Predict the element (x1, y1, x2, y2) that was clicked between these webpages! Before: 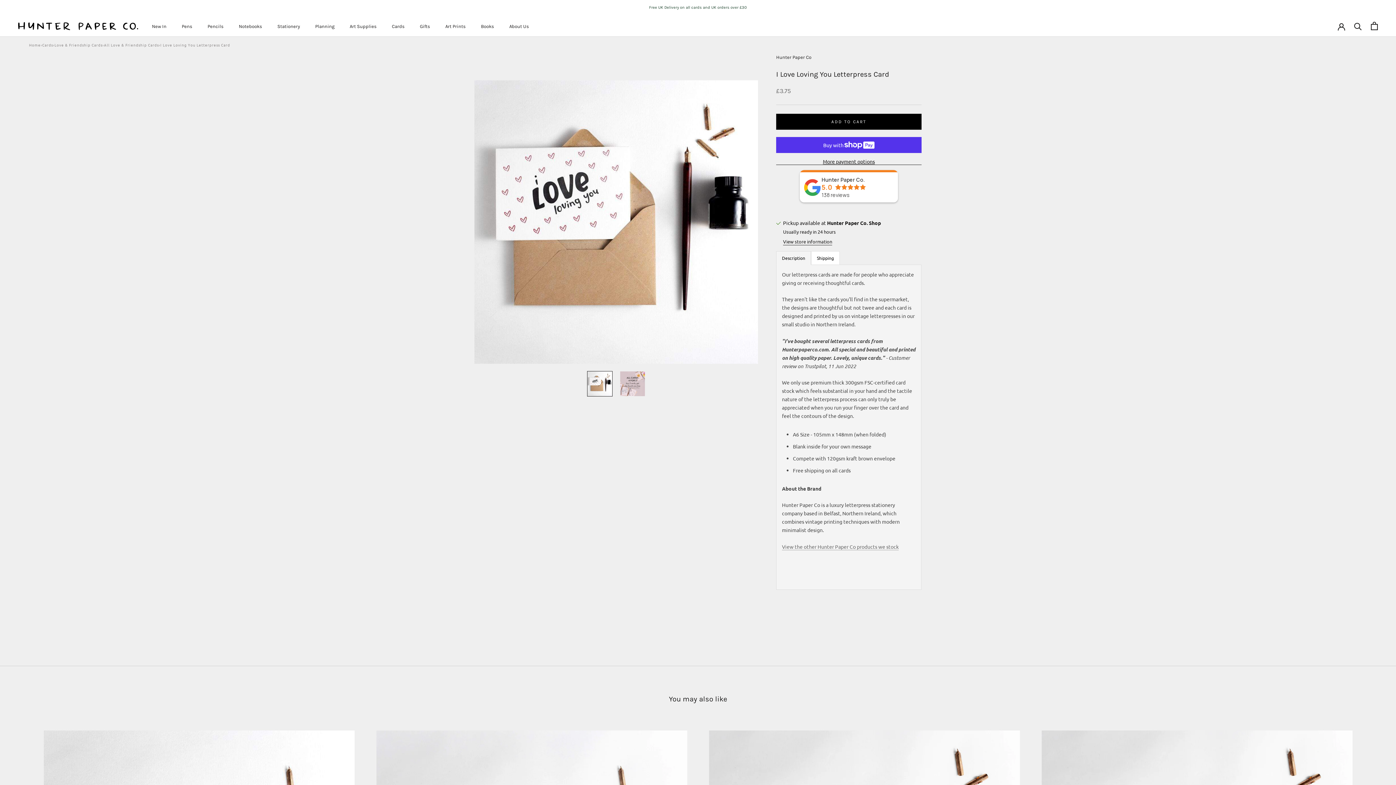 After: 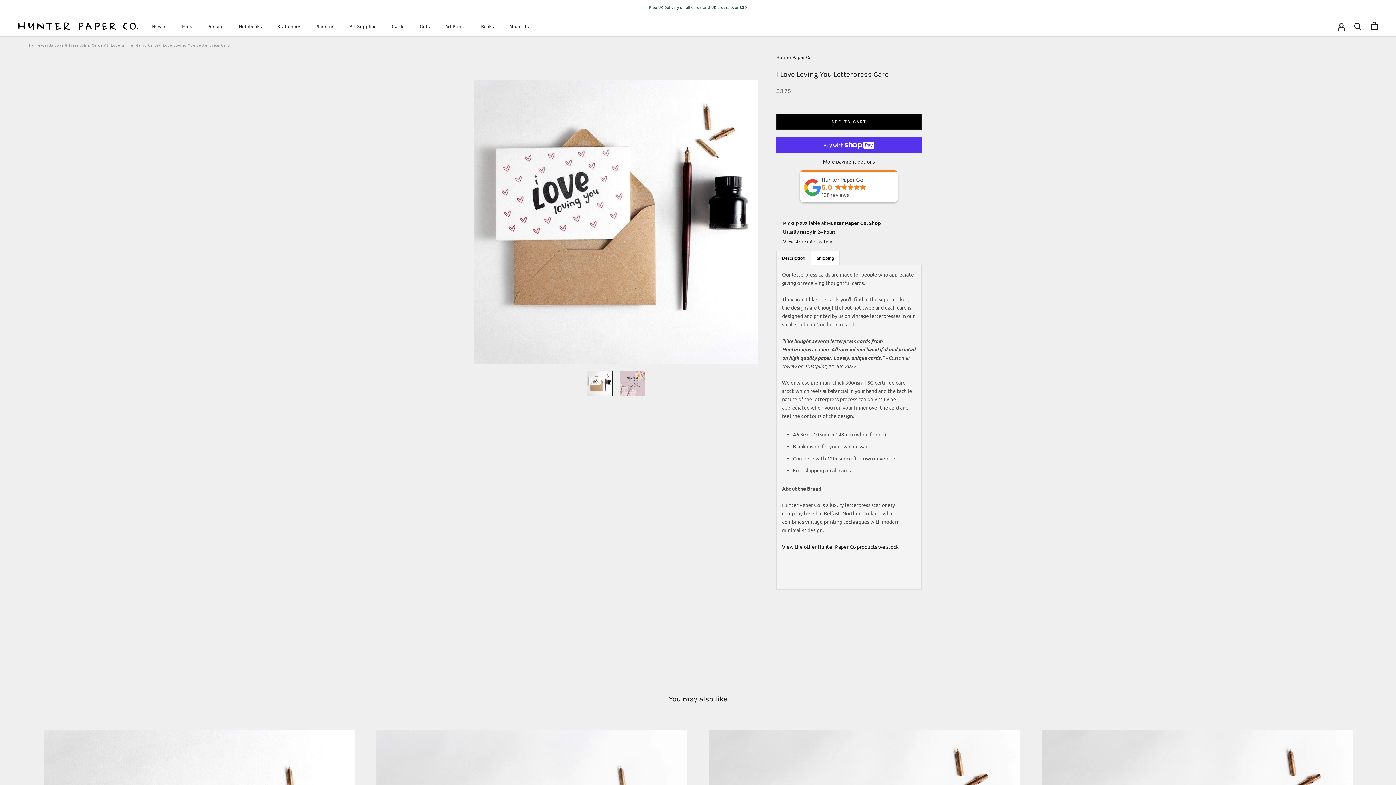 Action: bbox: (782, 543, 898, 550) label: View the other Hunter Paper Co products we stock